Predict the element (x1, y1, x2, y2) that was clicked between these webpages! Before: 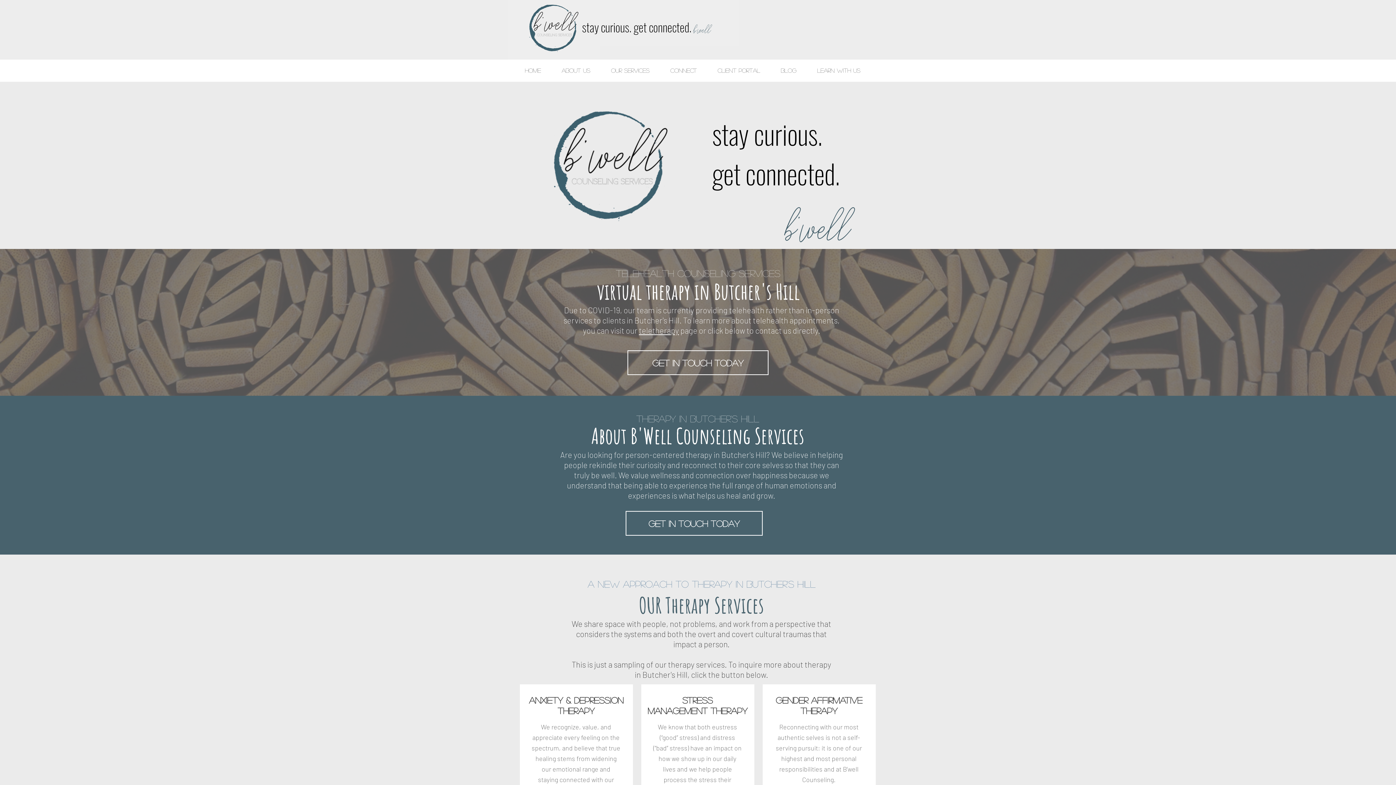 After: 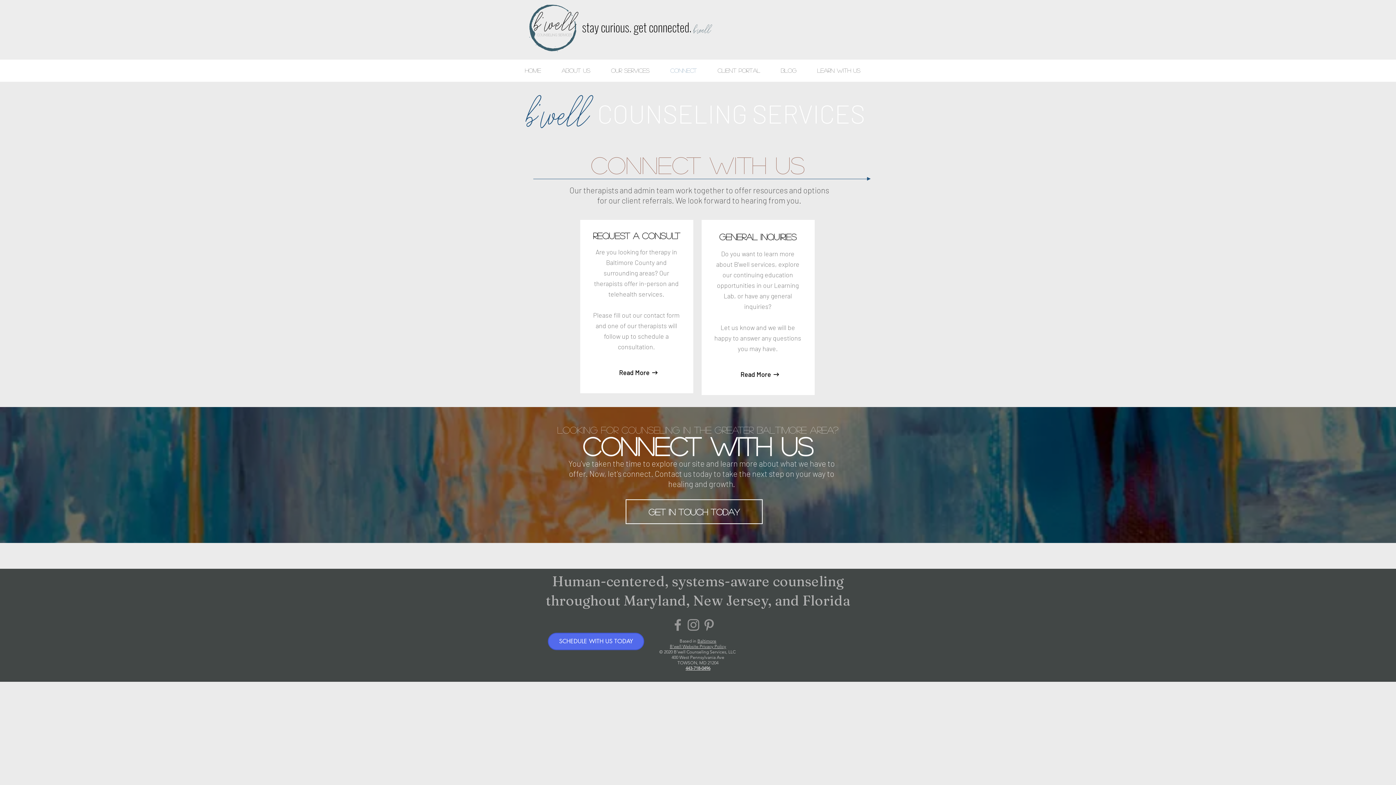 Action: label: CONNECT bbox: (665, 63, 712, 77)